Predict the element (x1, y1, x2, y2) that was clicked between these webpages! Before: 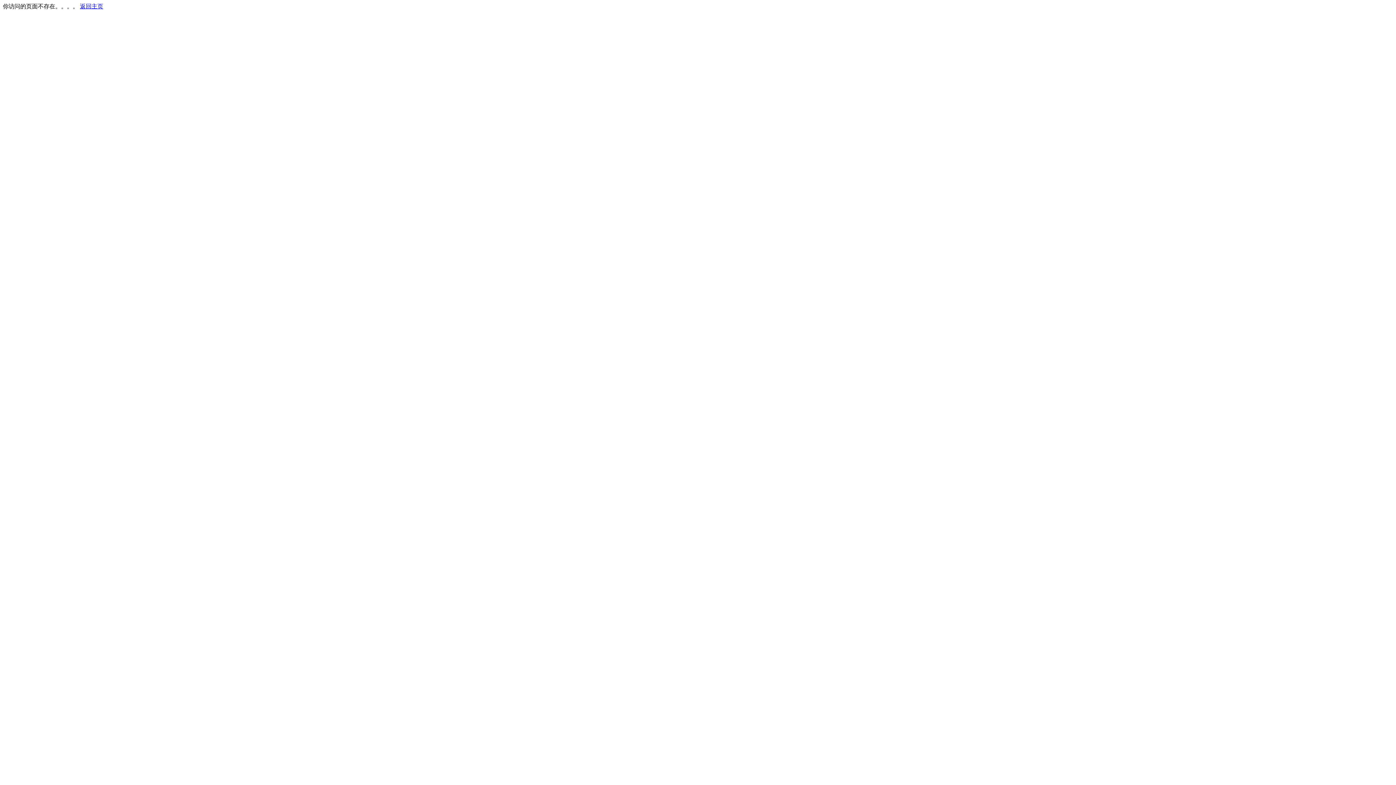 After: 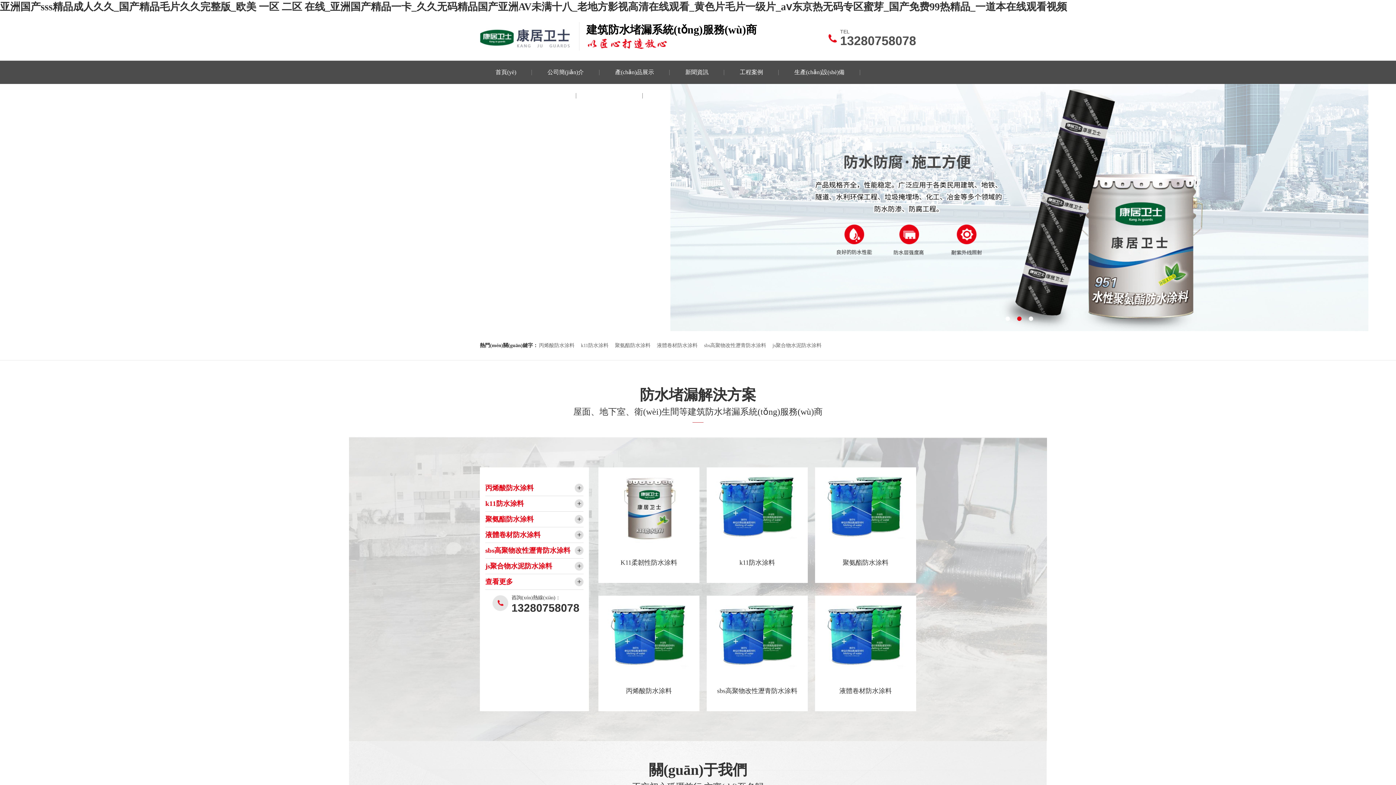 Action: label: 返回主页 bbox: (80, 3, 103, 9)